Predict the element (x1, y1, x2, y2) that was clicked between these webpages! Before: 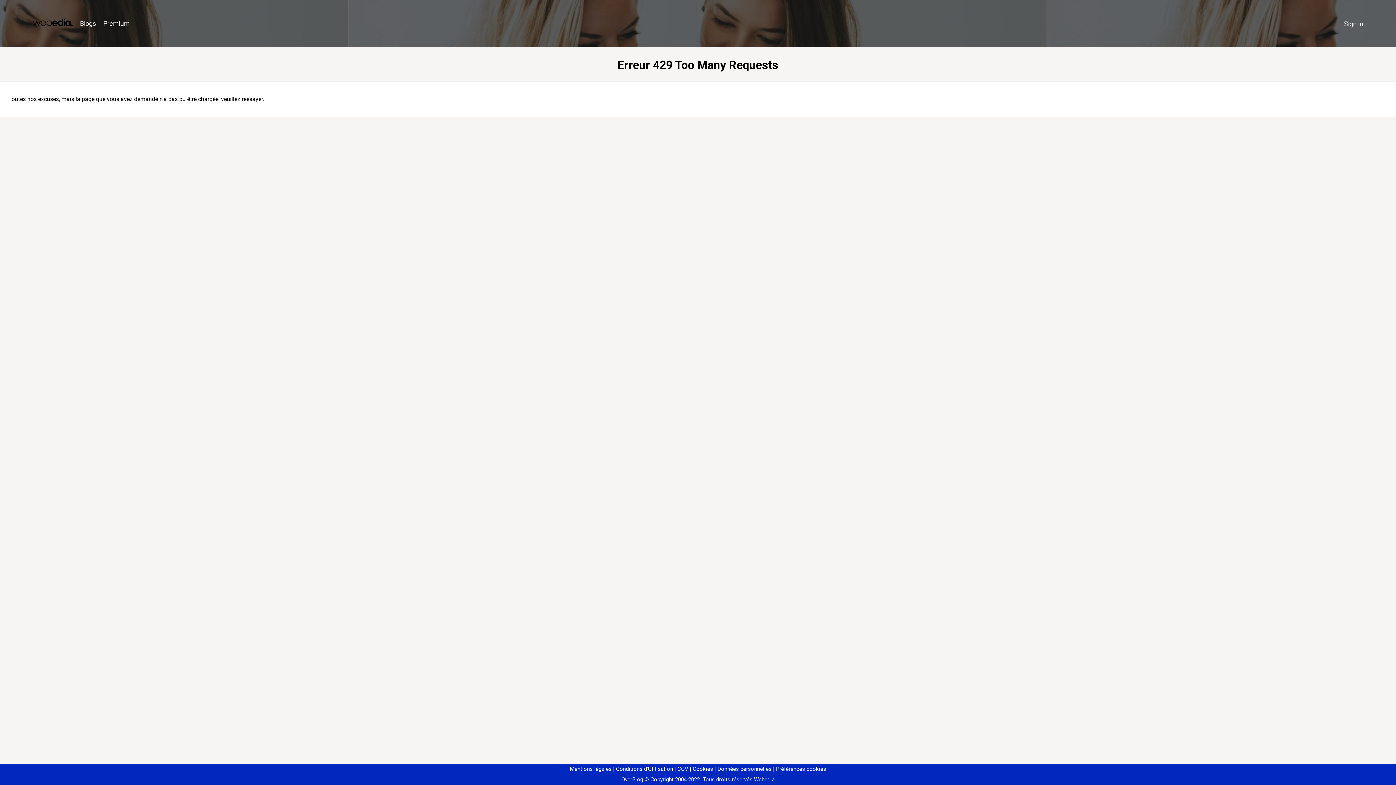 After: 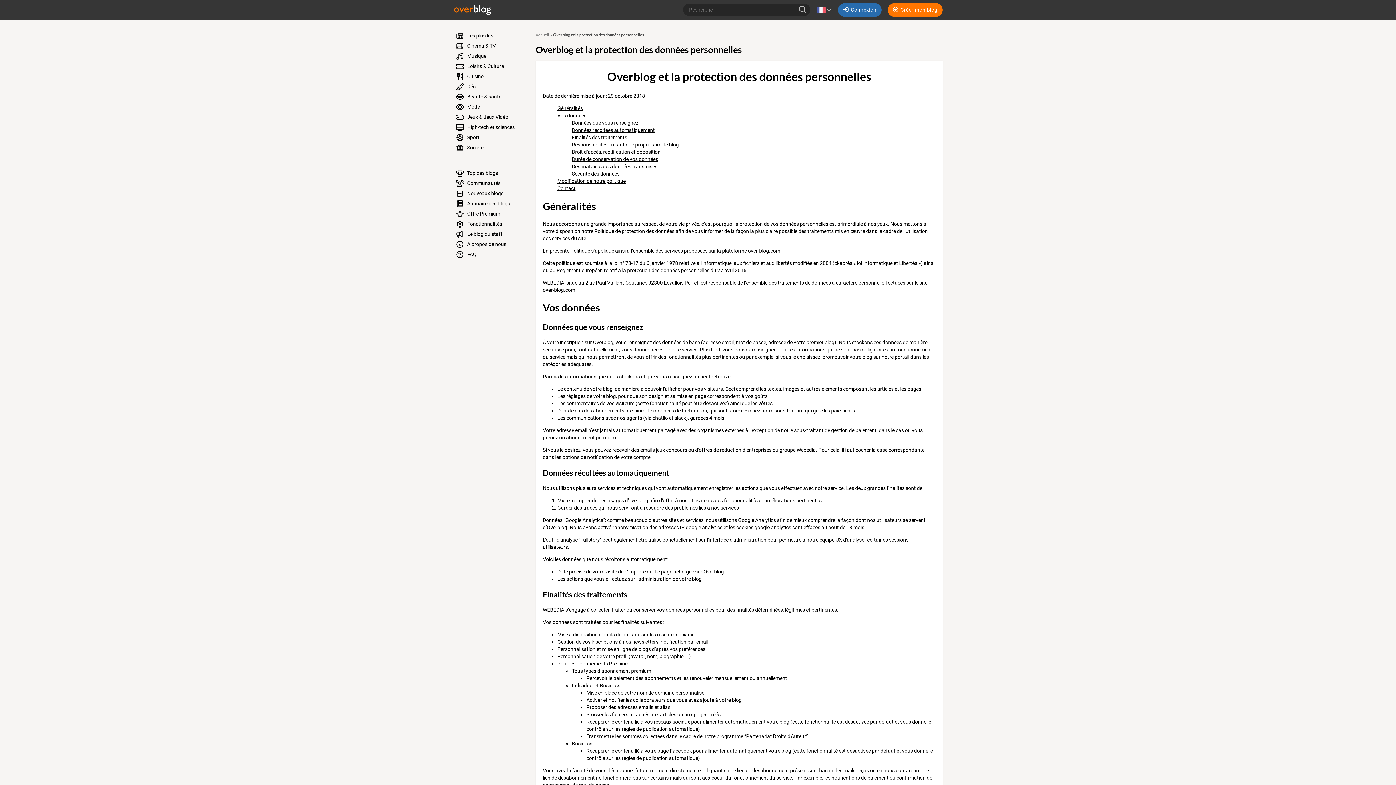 Action: label: Données personnelles bbox: (714, 766, 771, 772)